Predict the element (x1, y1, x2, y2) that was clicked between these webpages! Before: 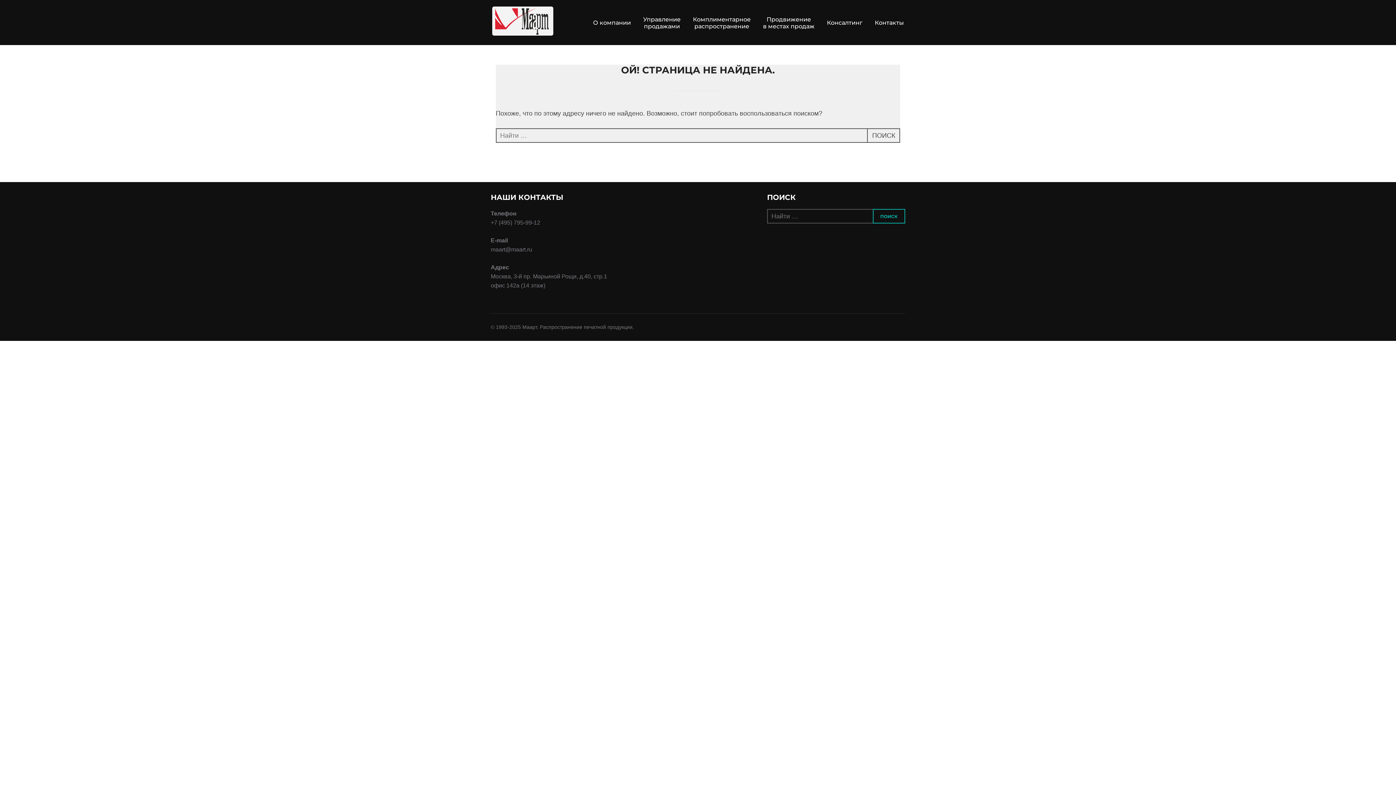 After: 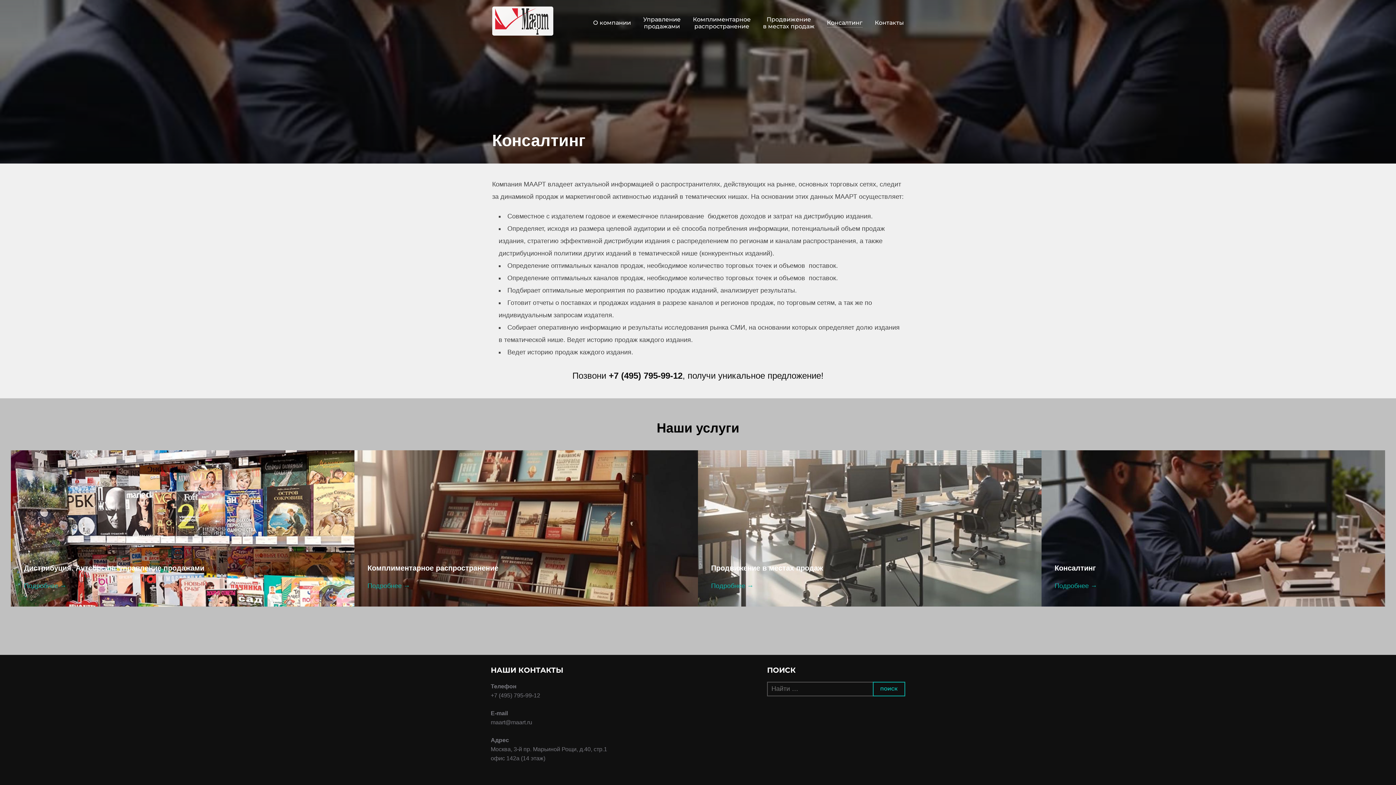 Action: label: Консалтинг bbox: (827, 17, 862, 27)